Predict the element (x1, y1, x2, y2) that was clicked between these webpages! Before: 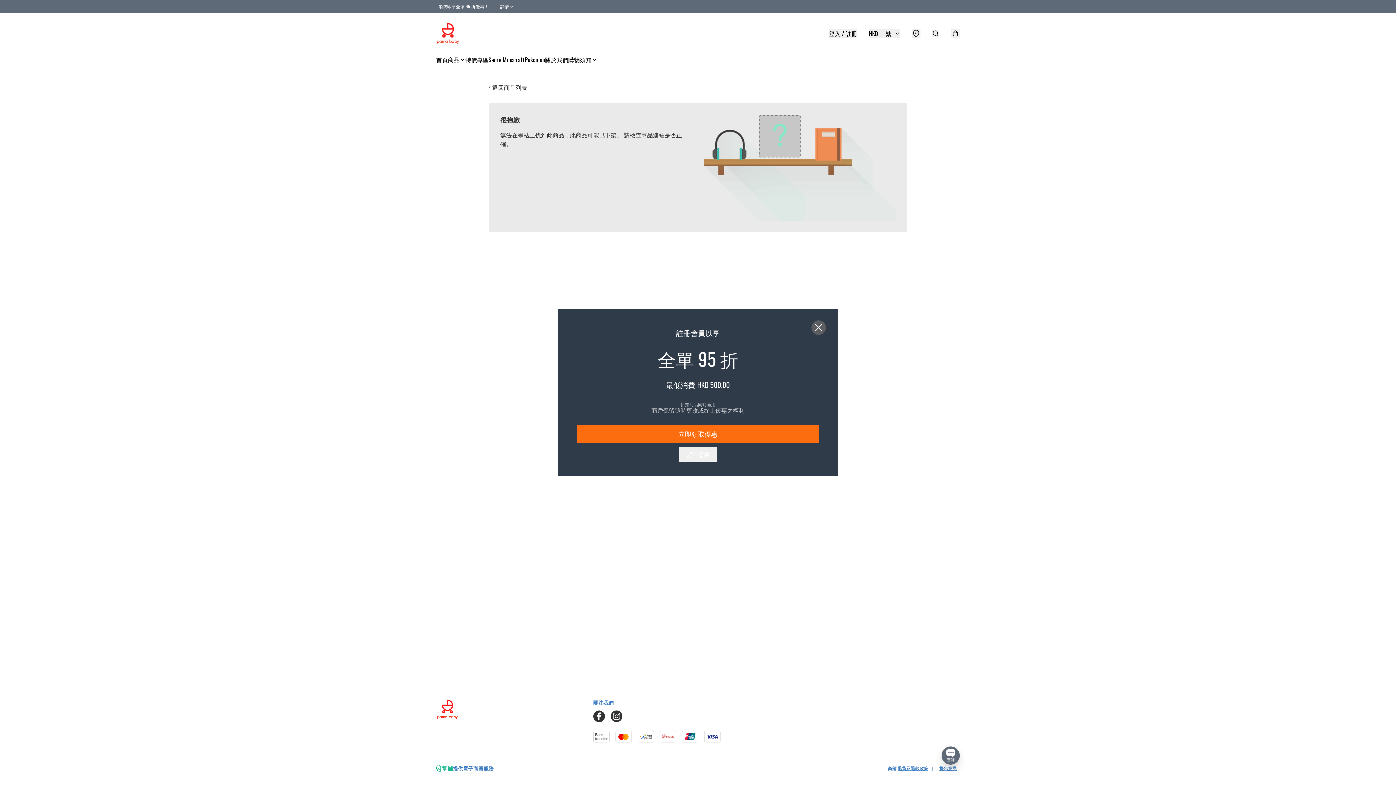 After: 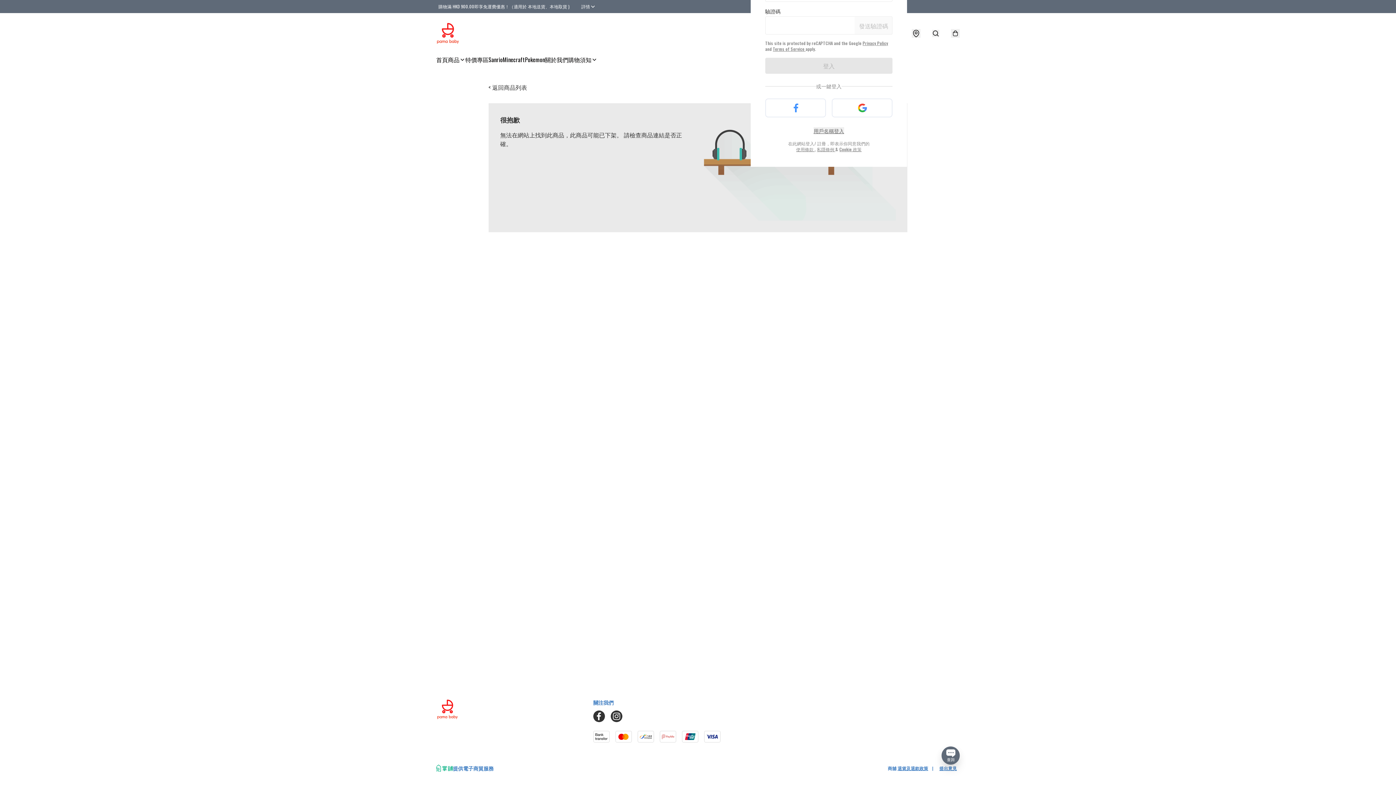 Action: bbox: (577, 424, 818, 443) label: 立即領取優惠